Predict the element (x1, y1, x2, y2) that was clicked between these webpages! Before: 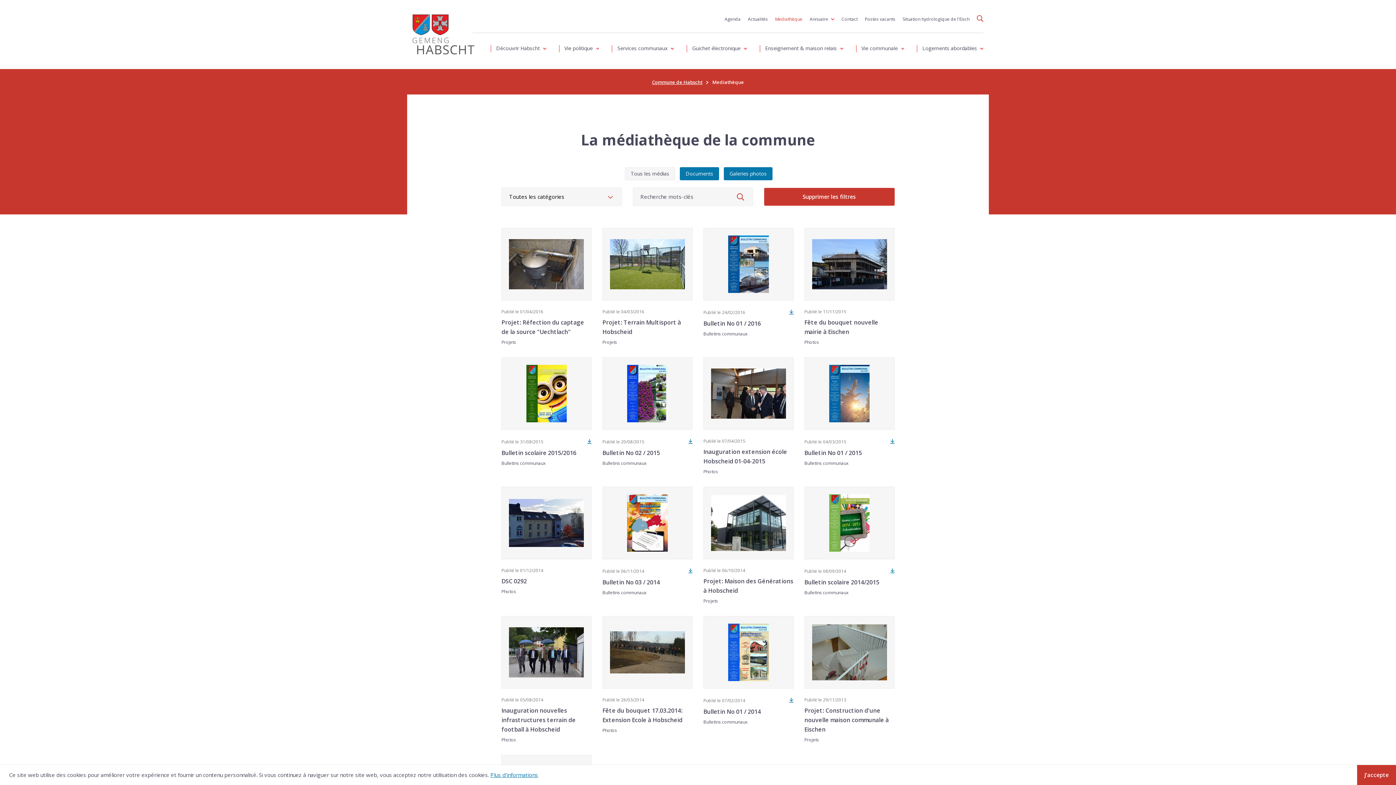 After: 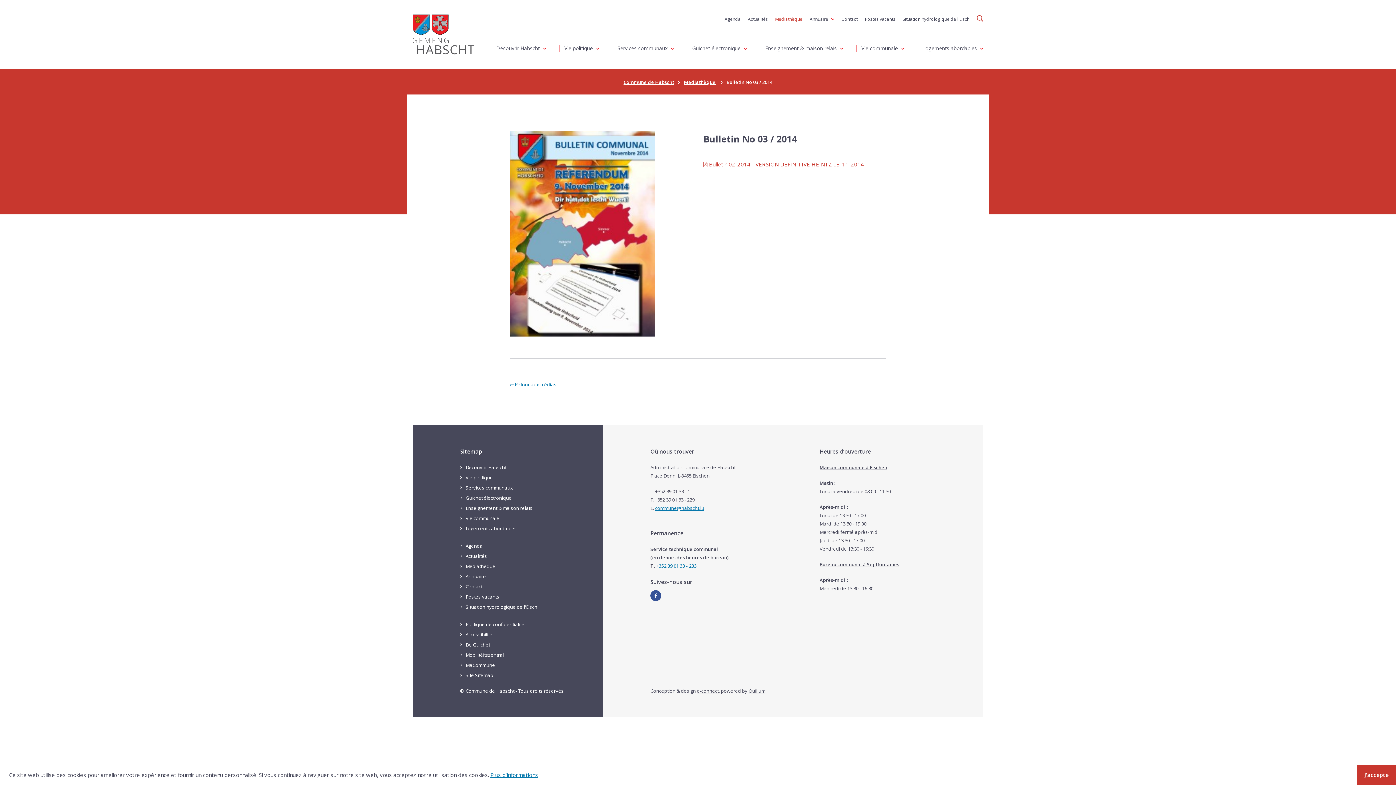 Action: bbox: (602, 486, 692, 559)